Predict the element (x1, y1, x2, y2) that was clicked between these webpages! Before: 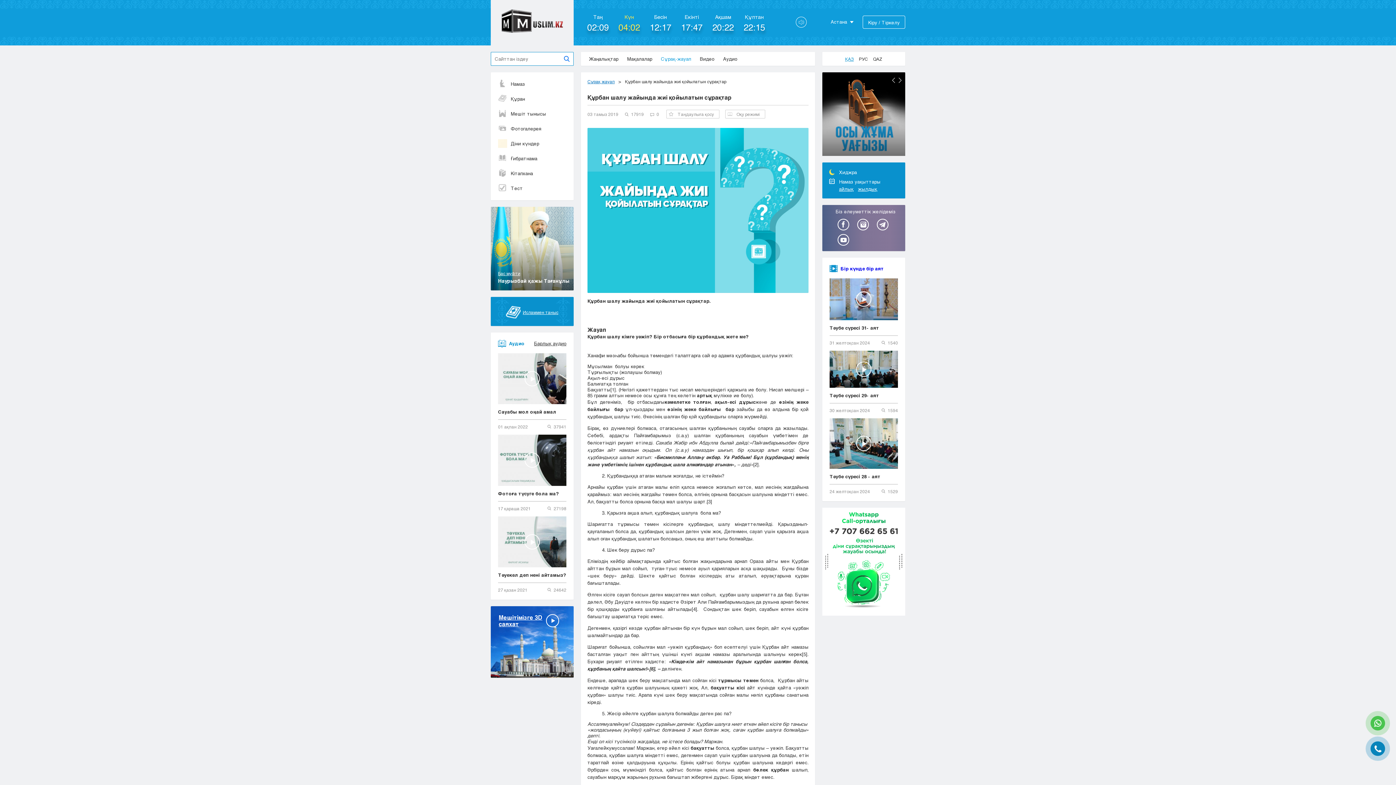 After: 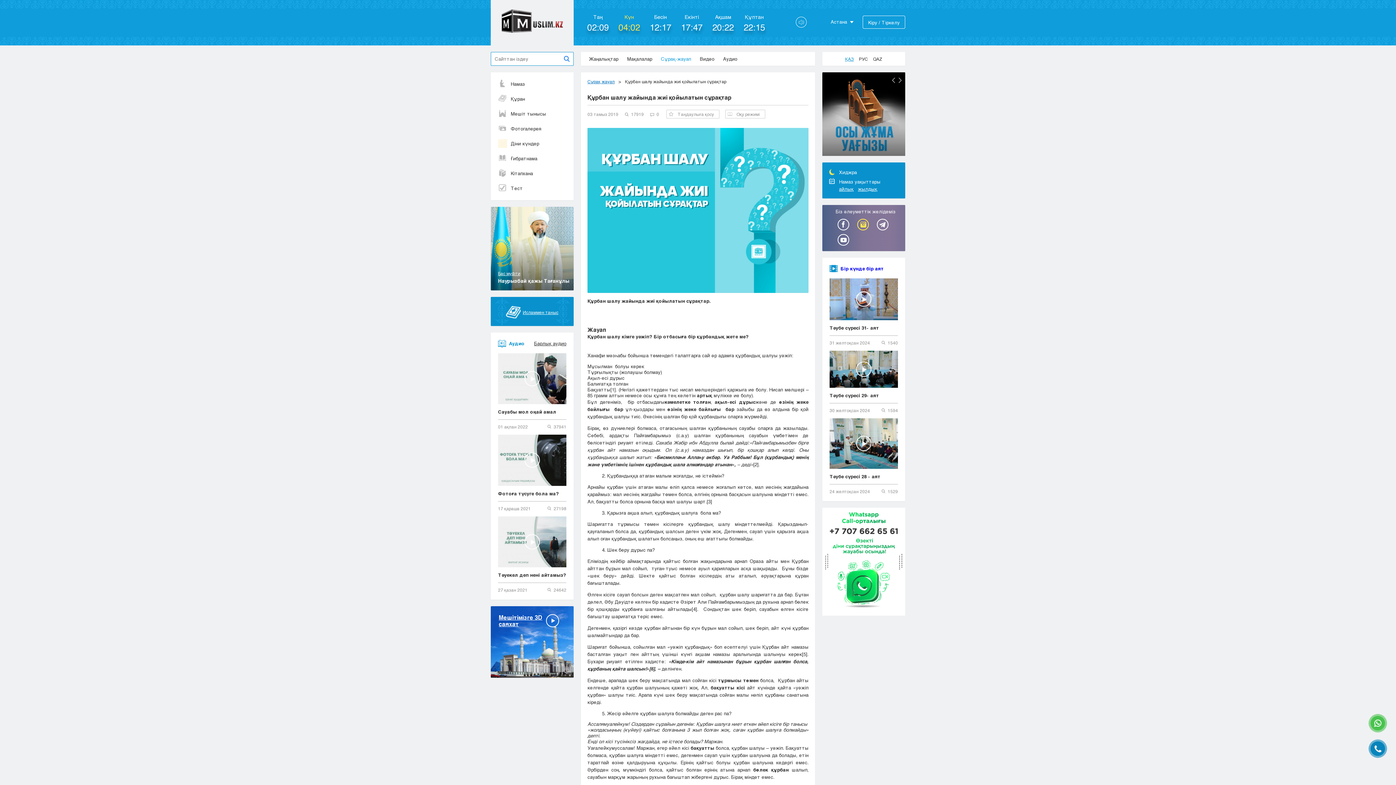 Action: bbox: (857, 218, 869, 230)